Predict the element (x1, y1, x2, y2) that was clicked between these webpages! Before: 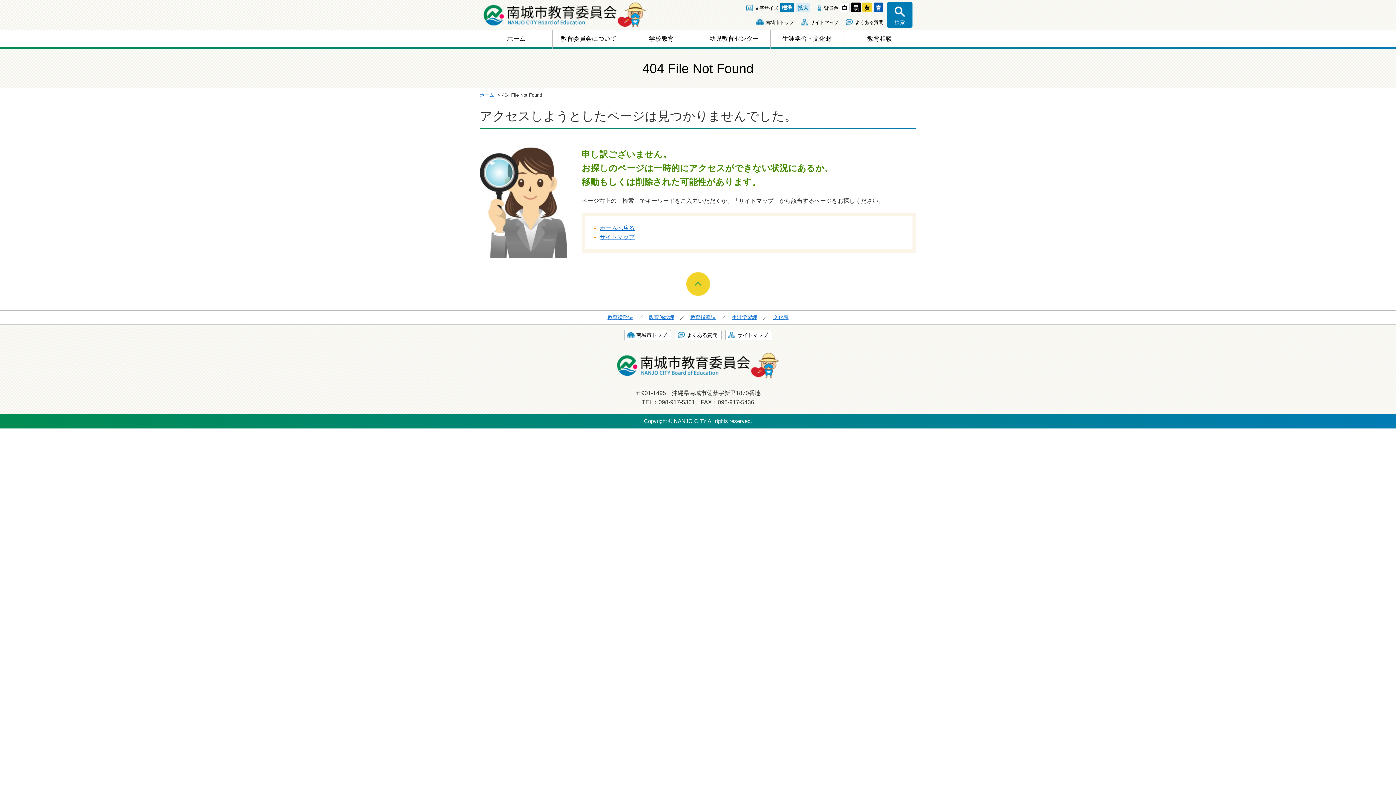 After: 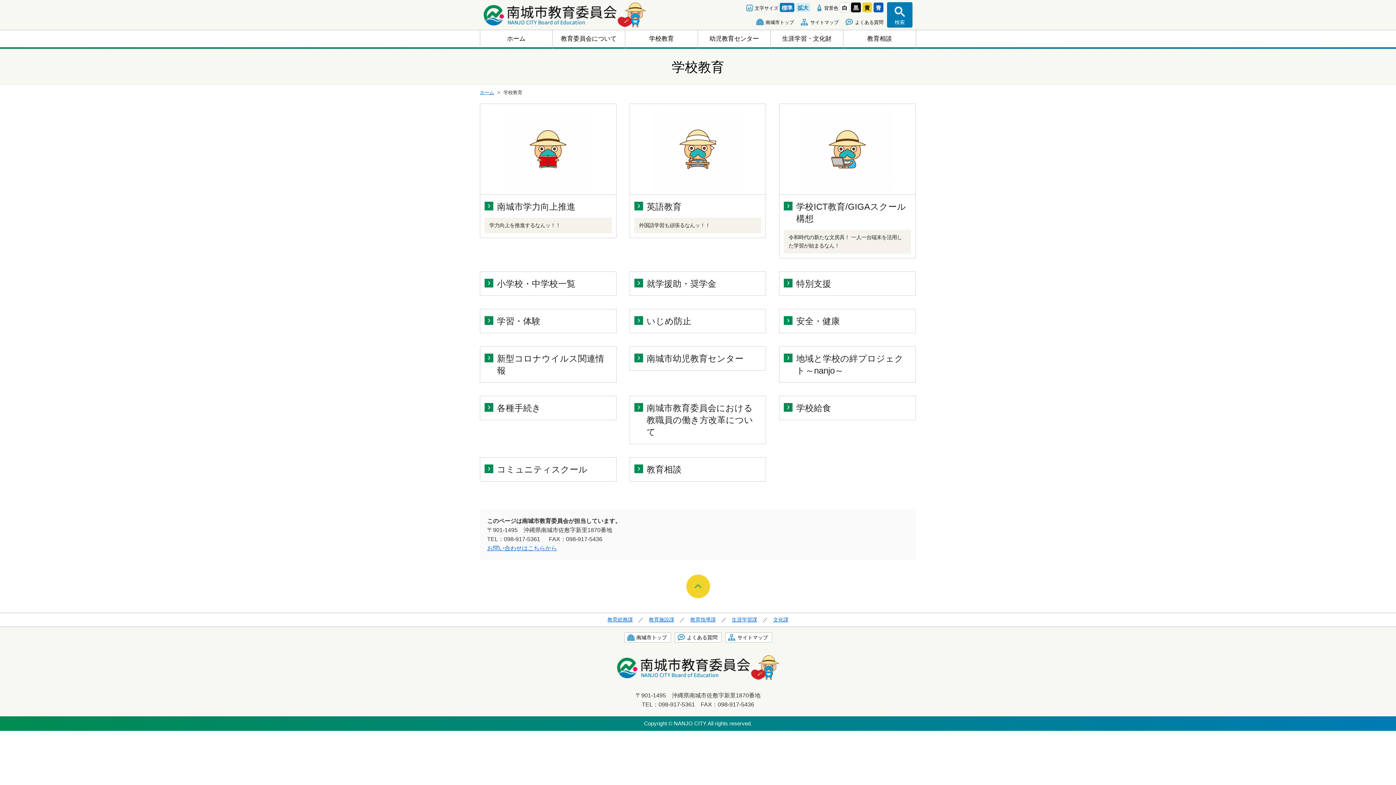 Action: label: 学校教育 bbox: (625, 30, 697, 47)